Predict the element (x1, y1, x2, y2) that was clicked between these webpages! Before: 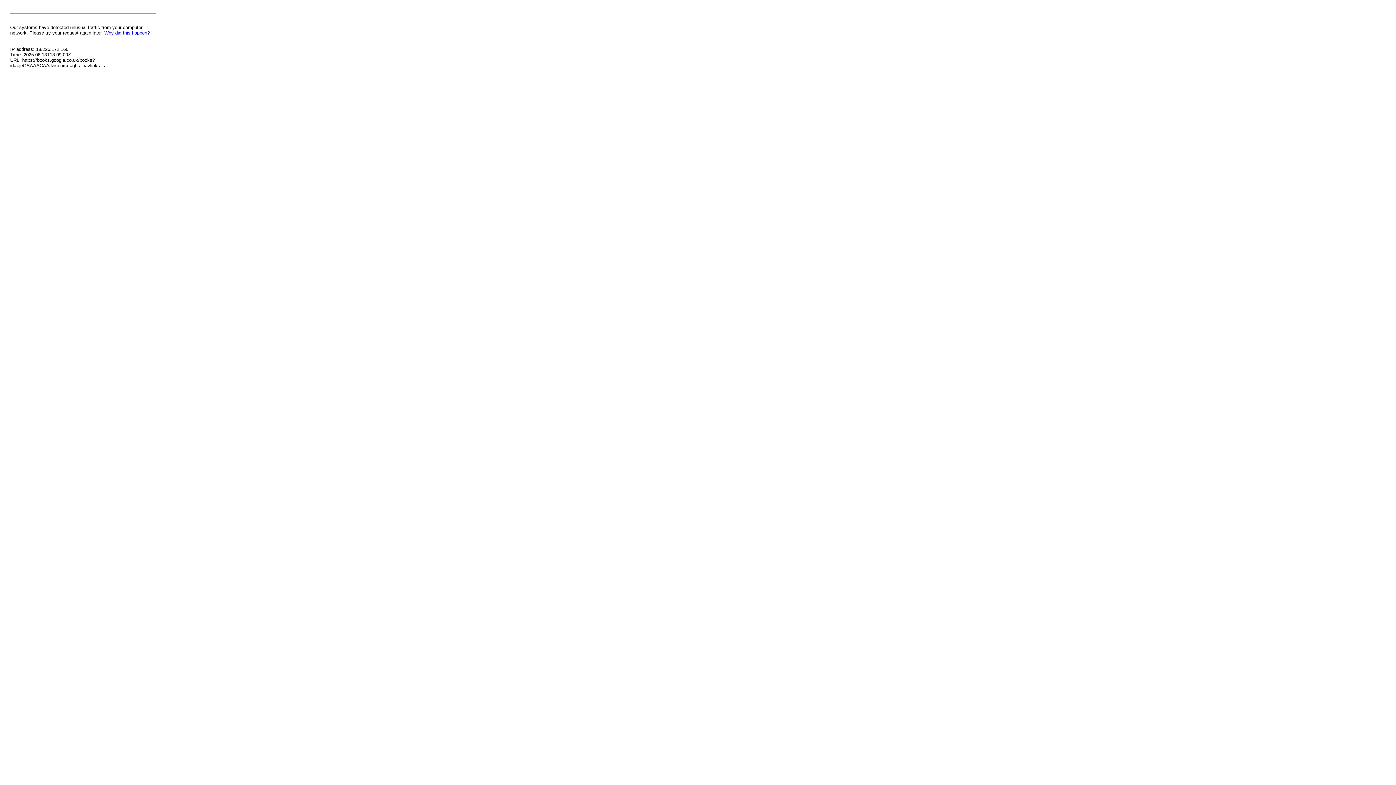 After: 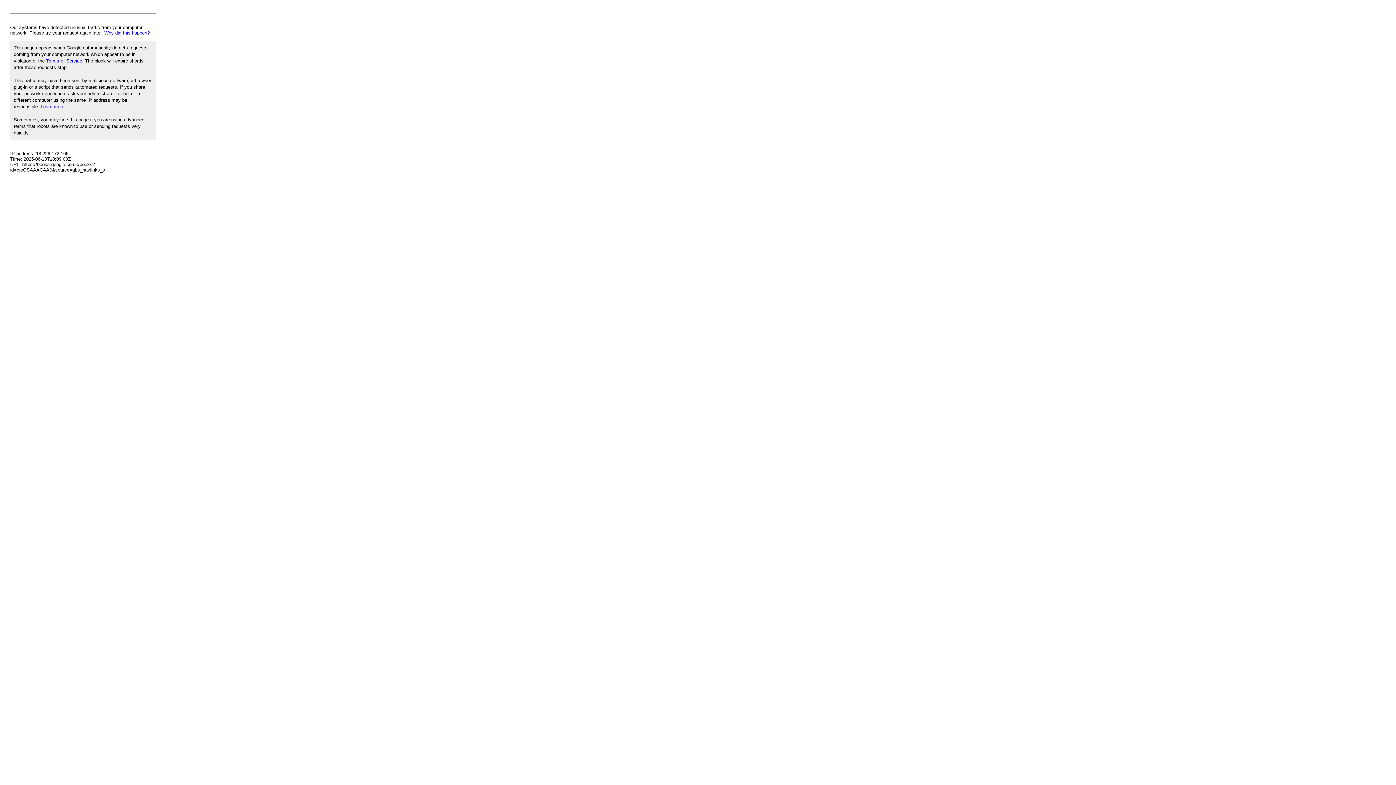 Action: label: Why did this happen? bbox: (104, 30, 149, 35)